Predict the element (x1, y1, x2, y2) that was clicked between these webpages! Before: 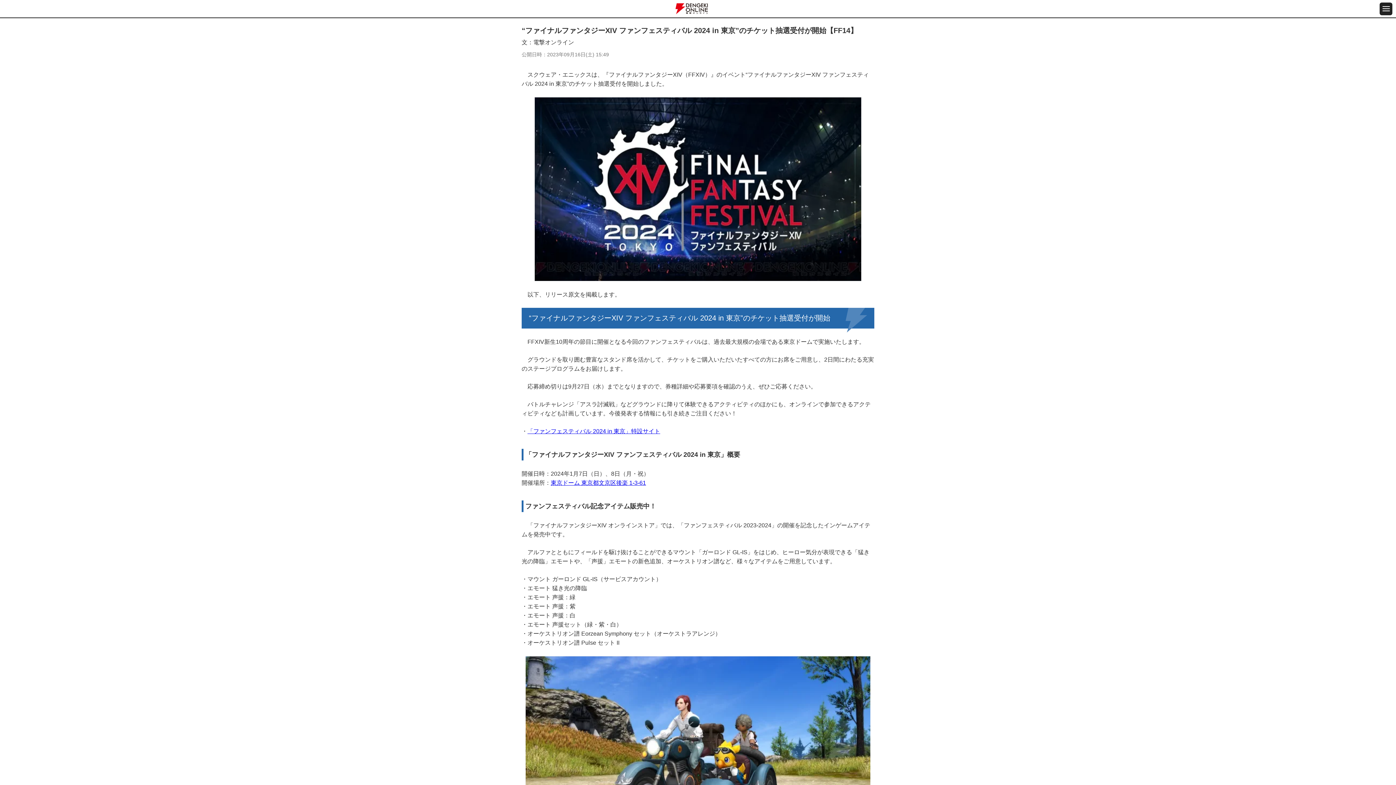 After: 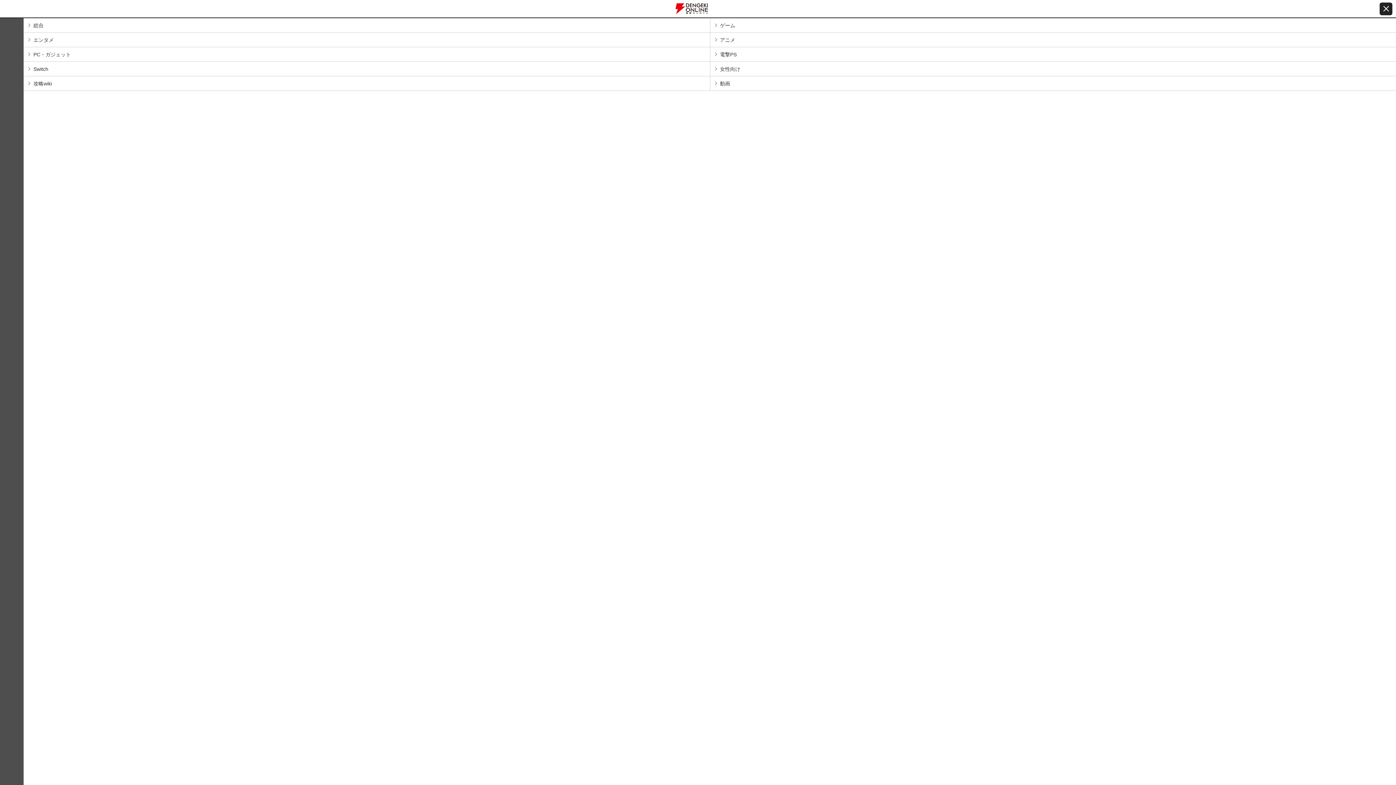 Action: label: メニュー開閉ボタン bbox: (1380, 2, 1392, 15)